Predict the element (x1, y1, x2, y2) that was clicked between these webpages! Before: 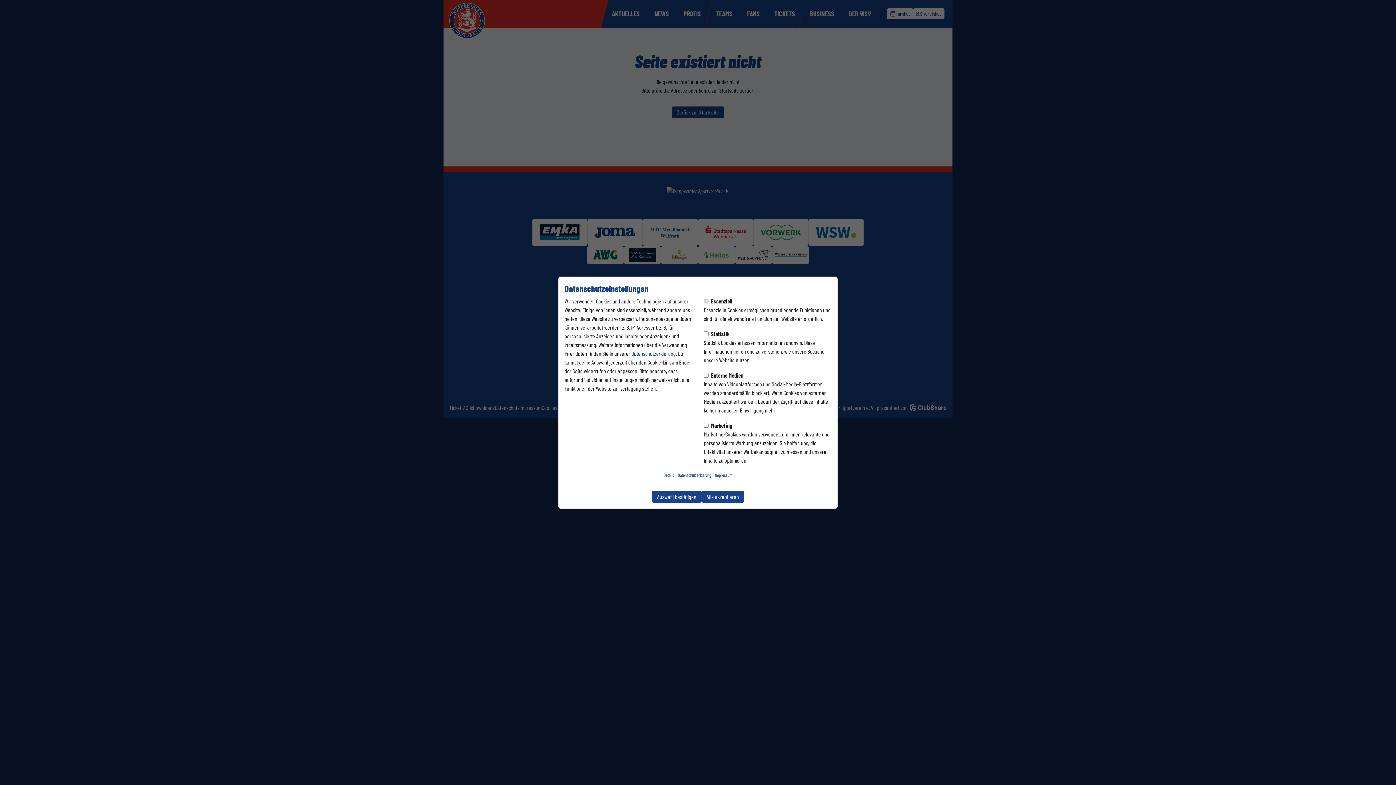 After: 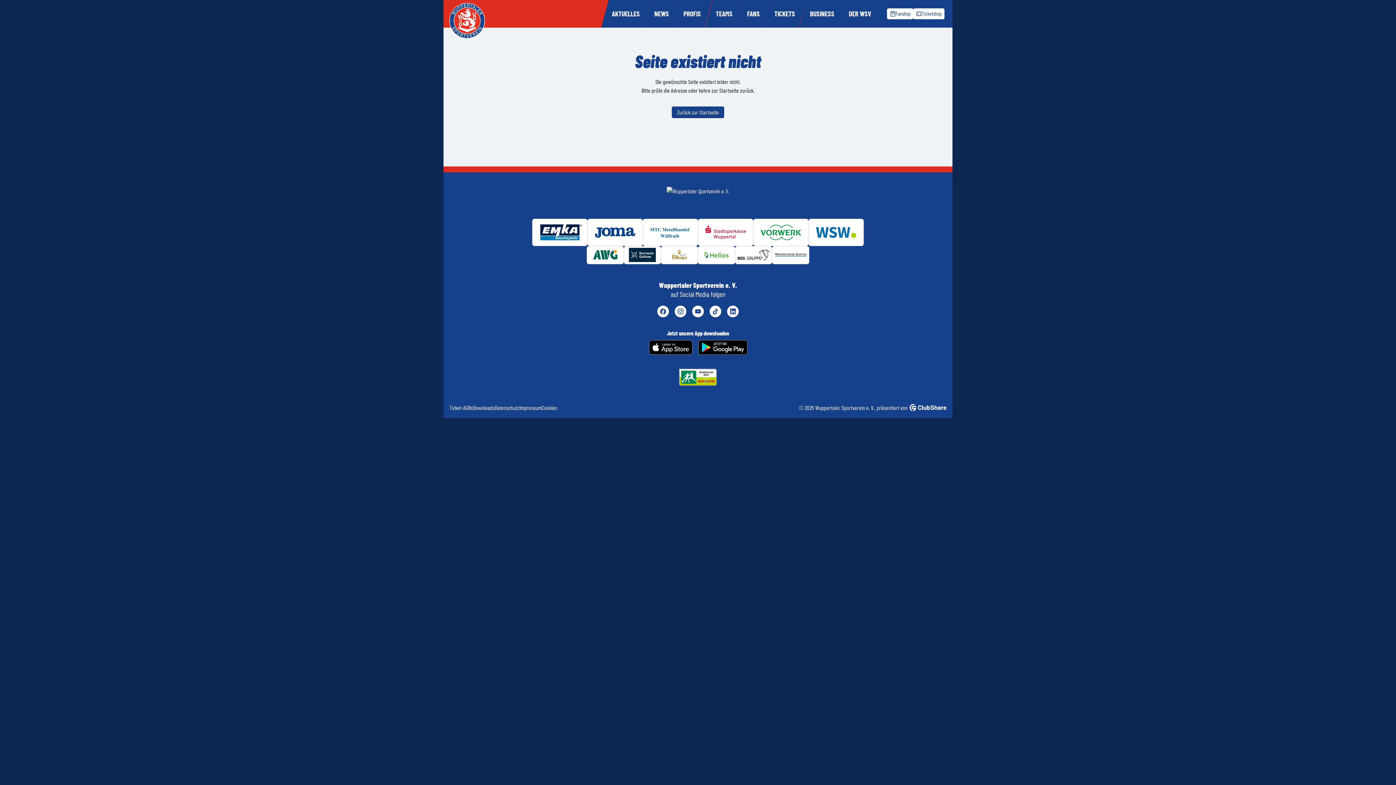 Action: label: Alle akzeptieren bbox: (701, 491, 744, 502)